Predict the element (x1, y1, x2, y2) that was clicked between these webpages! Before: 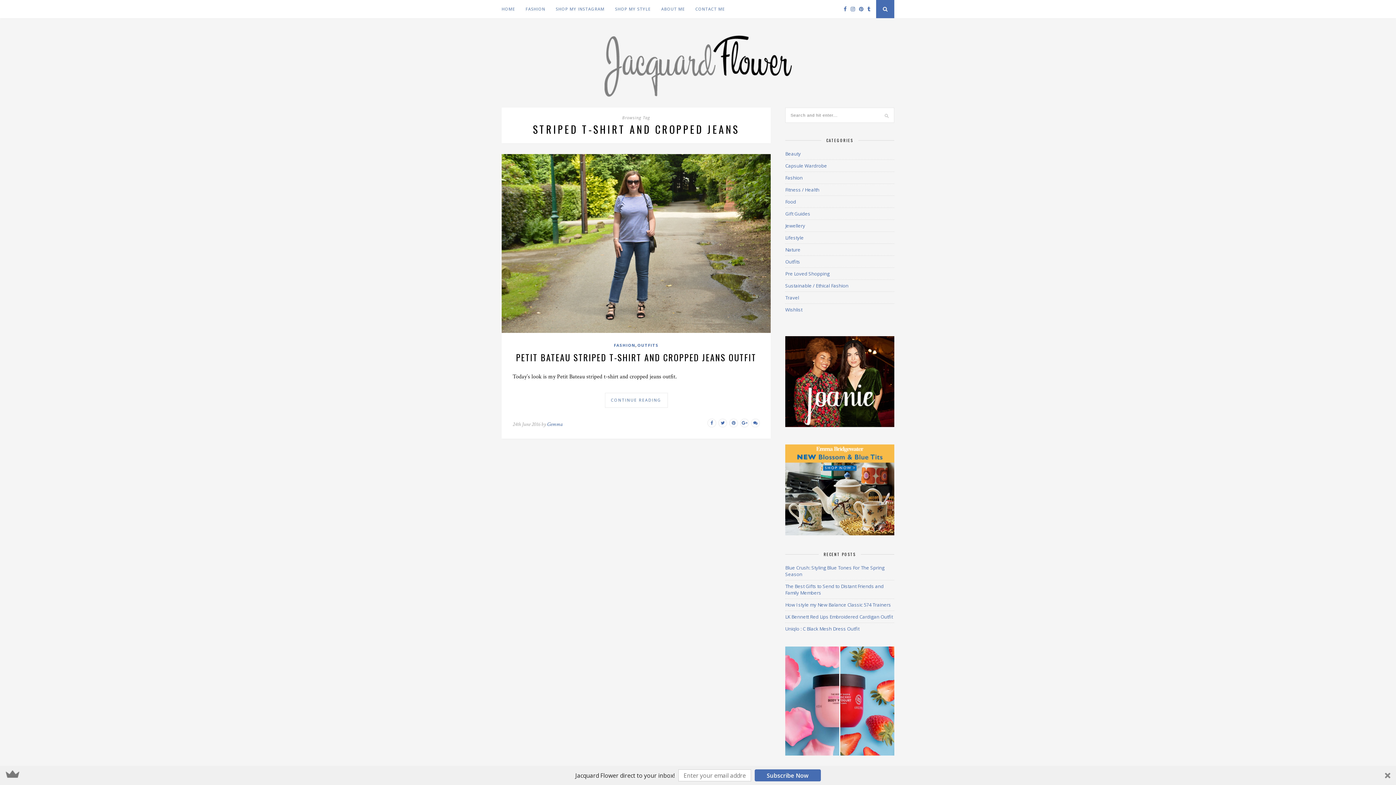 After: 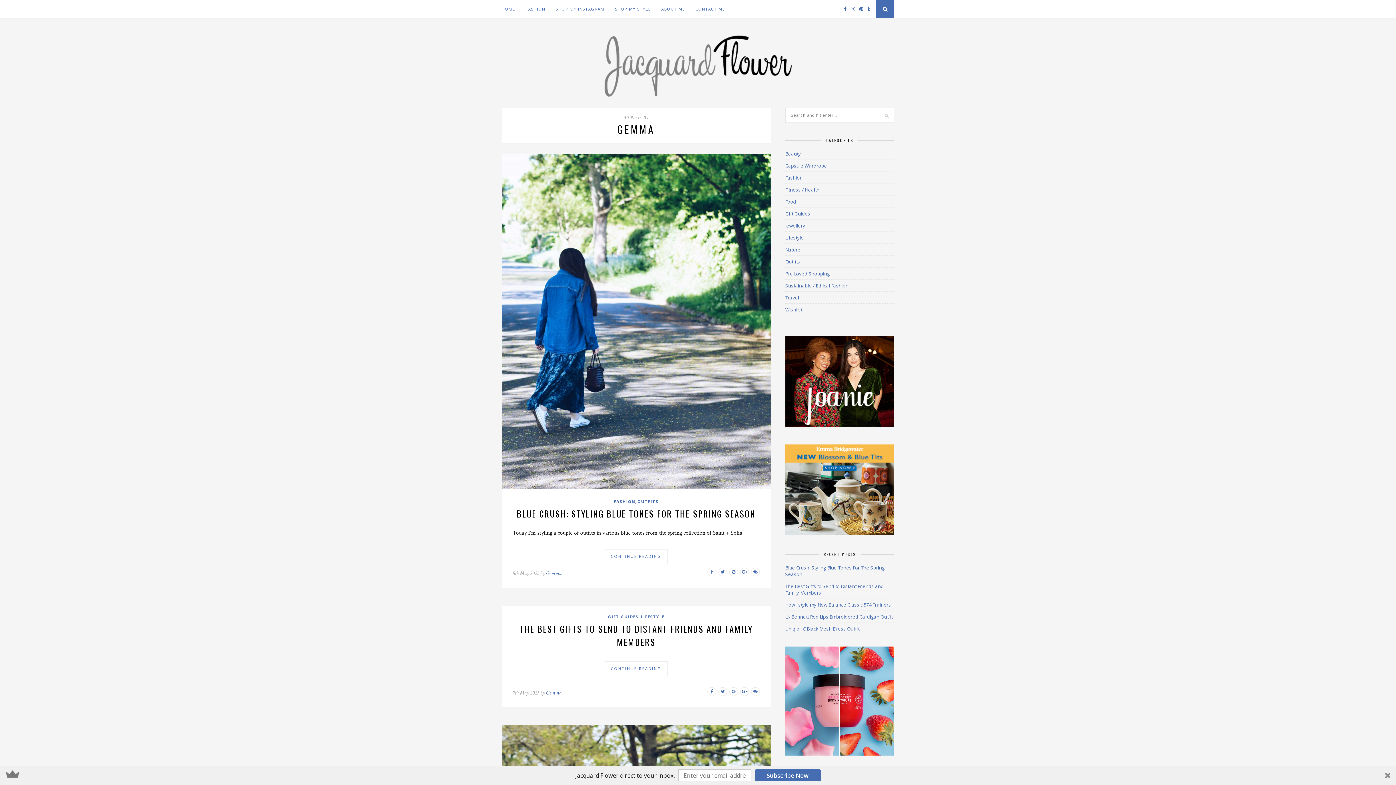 Action: label: Gemma bbox: (547, 421, 562, 428)